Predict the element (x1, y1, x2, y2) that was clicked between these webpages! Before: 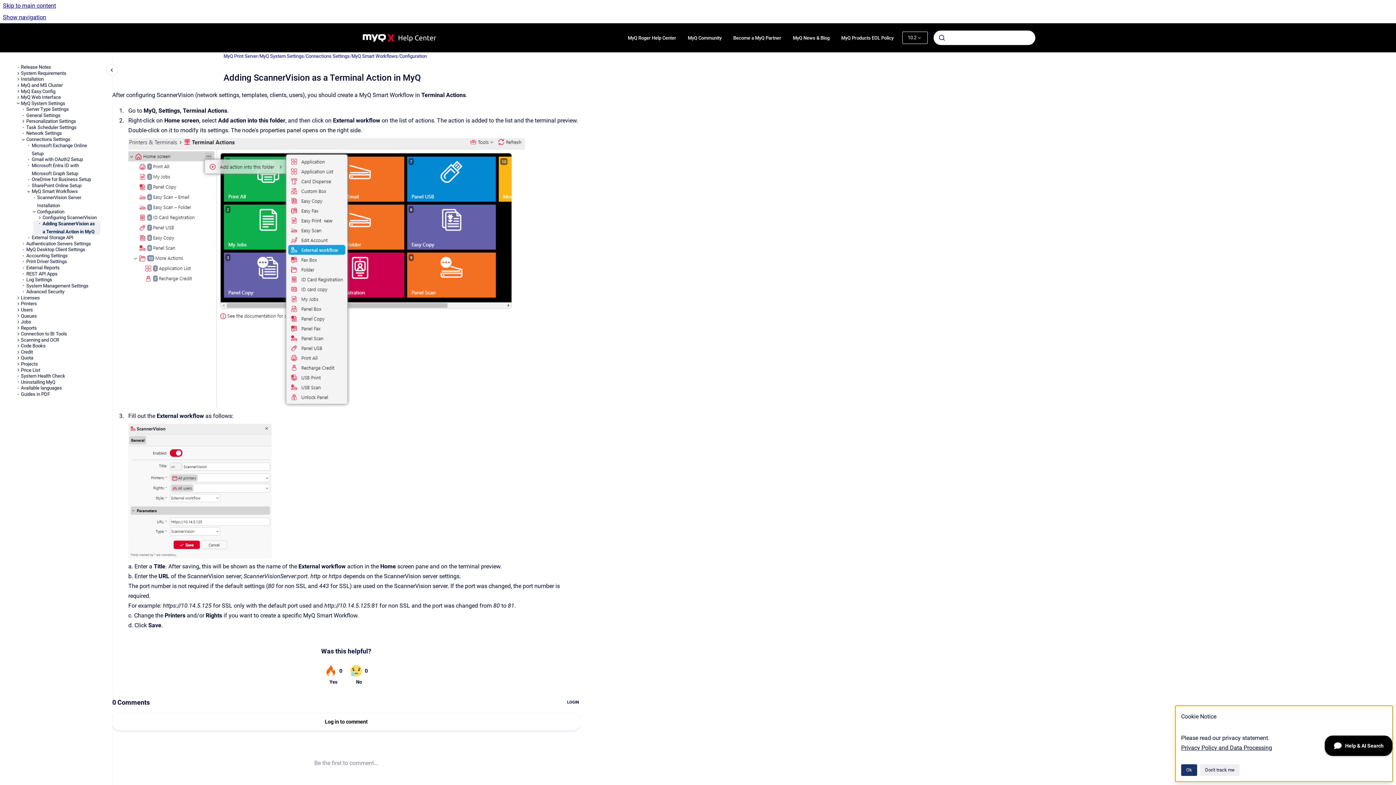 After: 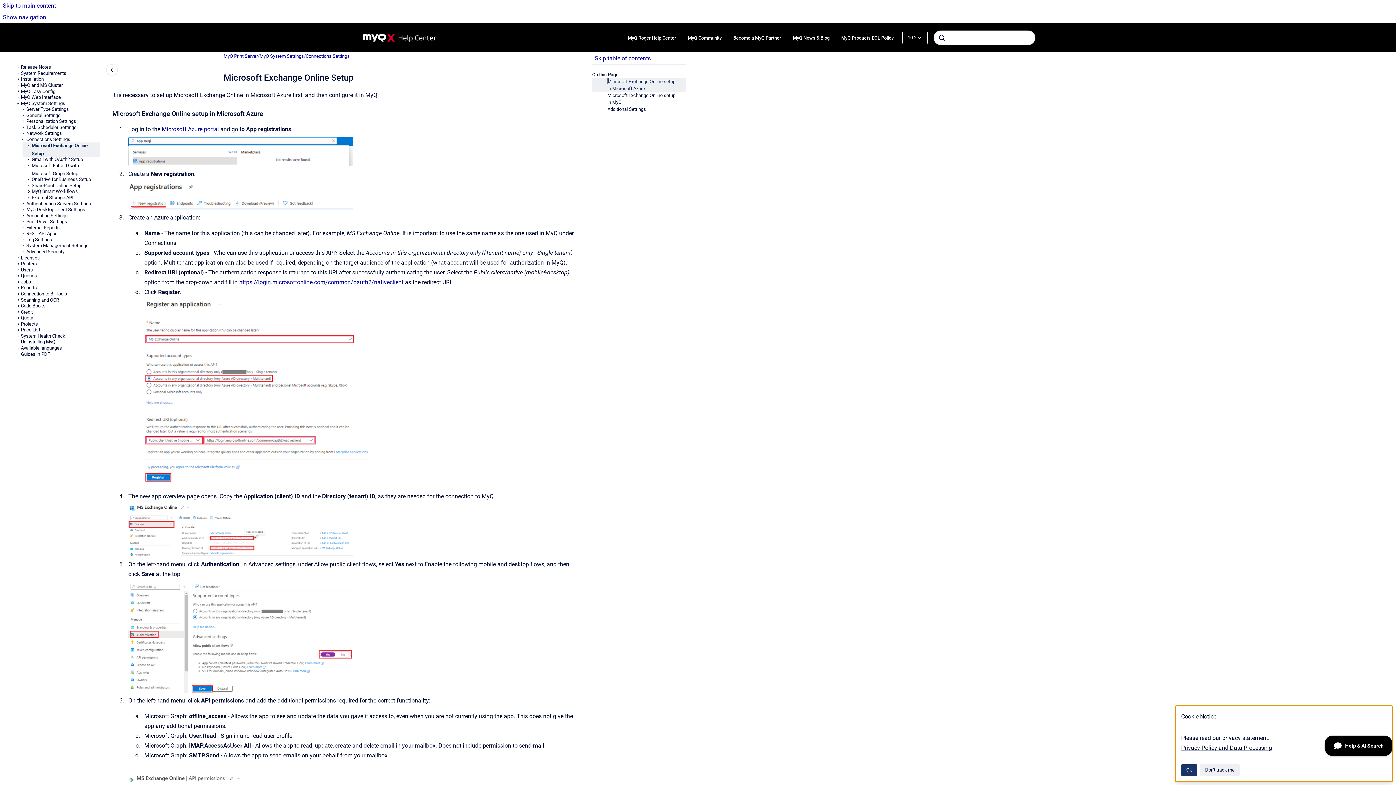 Action: label: Microsoft Exchange Online Setup bbox: (31, 142, 100, 156)